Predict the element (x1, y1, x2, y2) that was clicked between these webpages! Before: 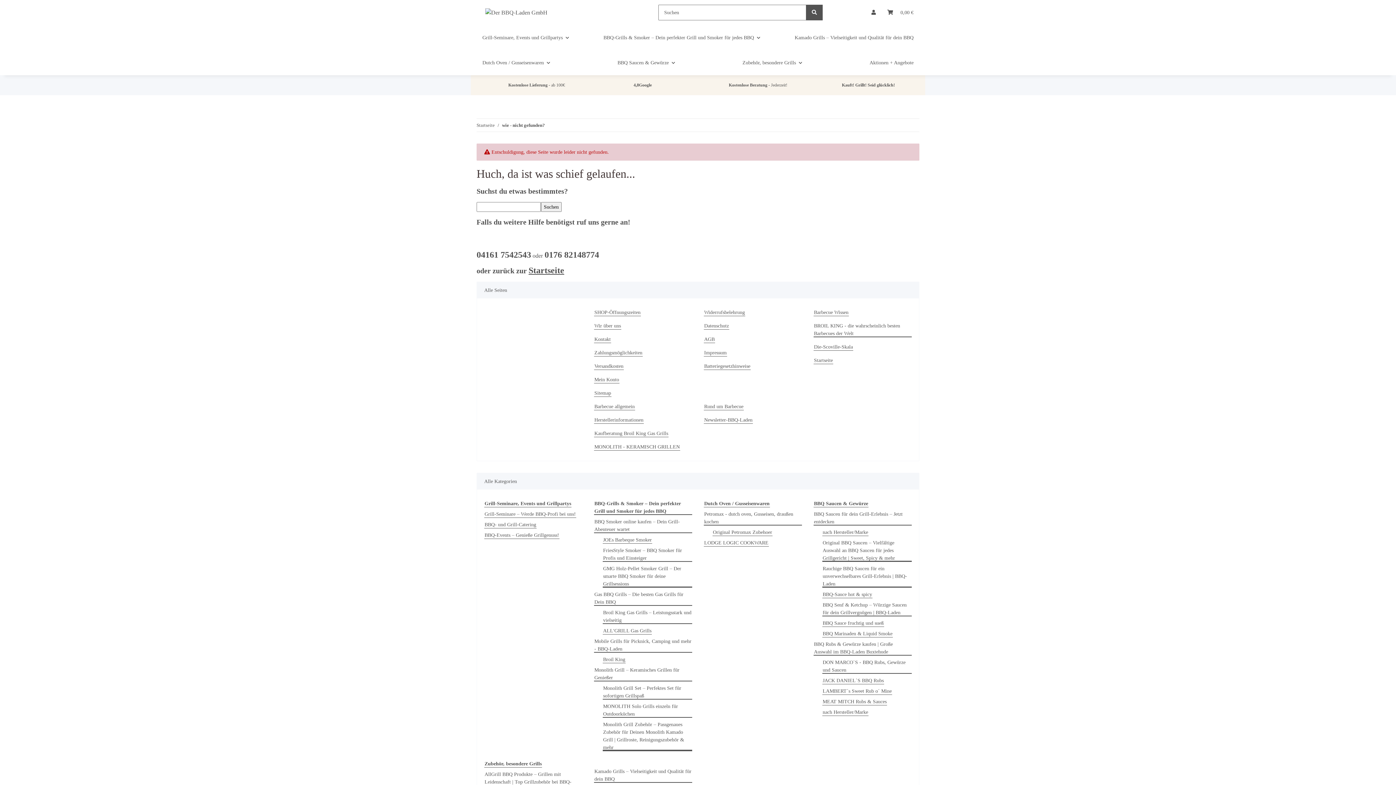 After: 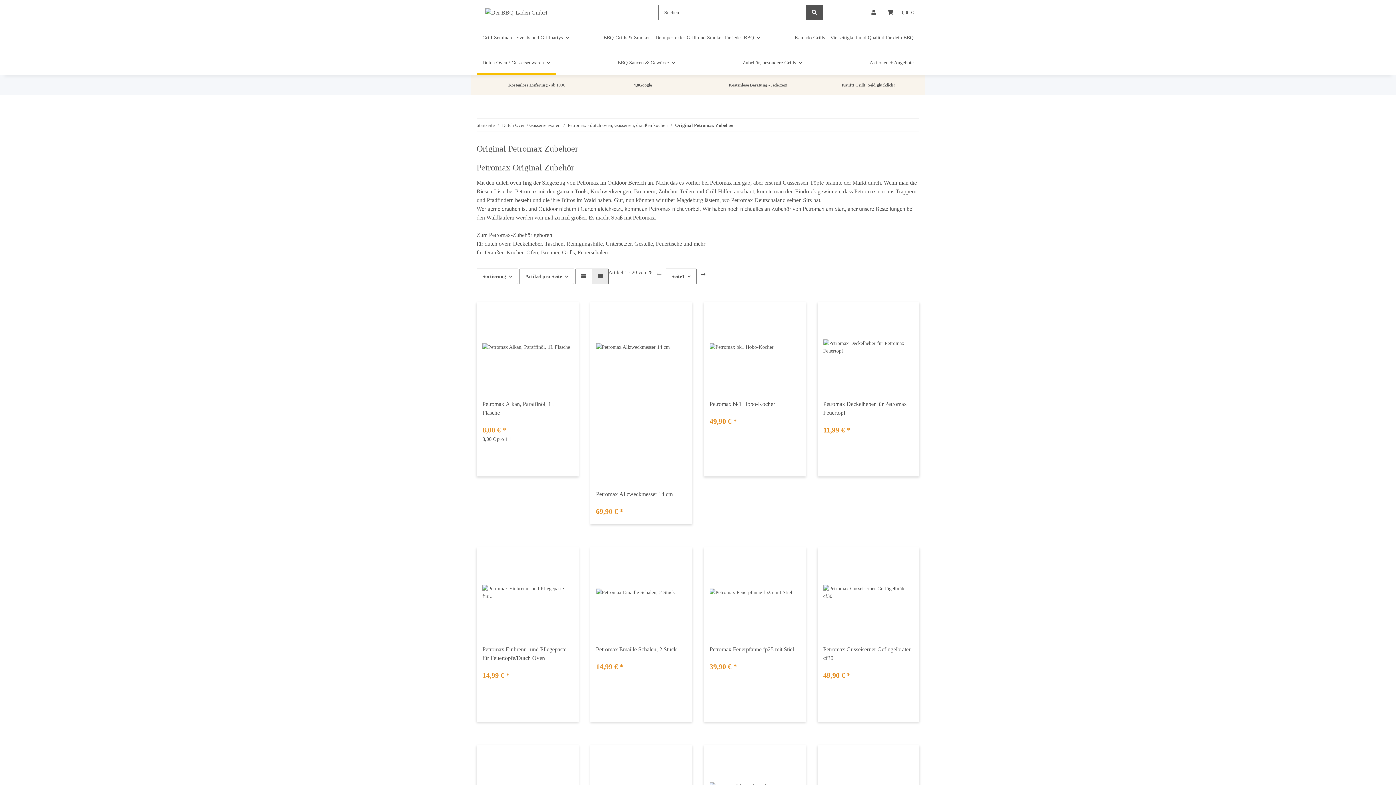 Action: label: Original Petromax Zubehoer bbox: (712, 528, 772, 536)